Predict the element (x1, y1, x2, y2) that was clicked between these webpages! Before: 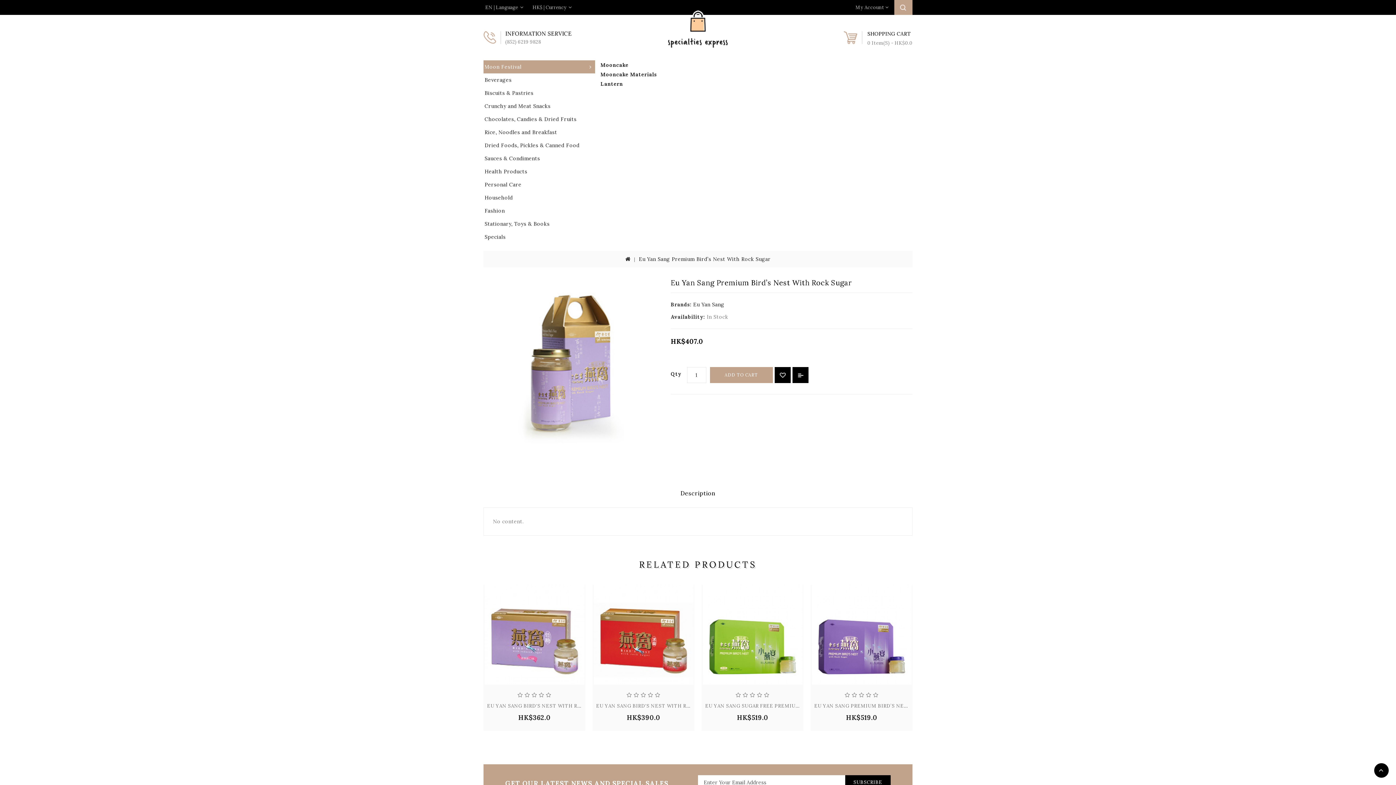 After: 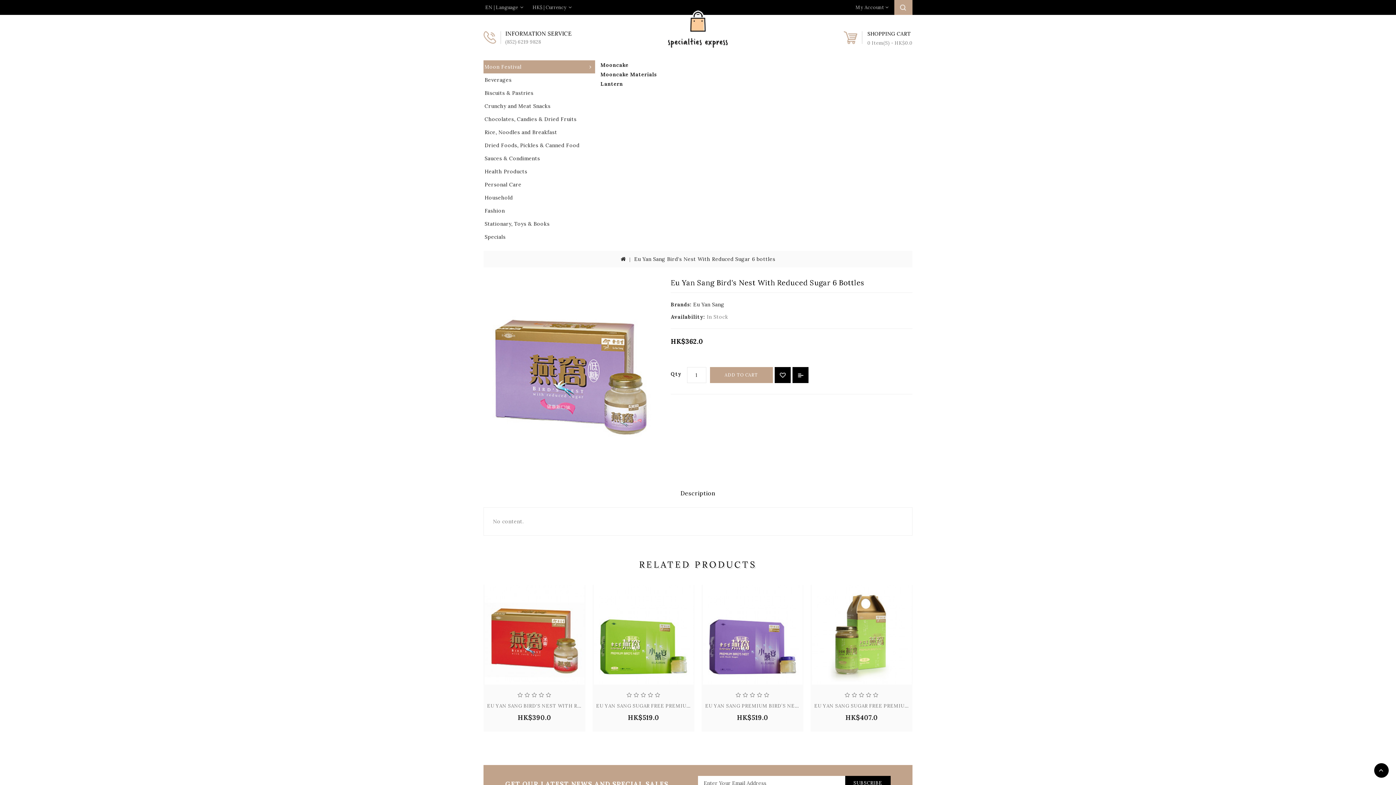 Action: bbox: (484, 585, 584, 685)